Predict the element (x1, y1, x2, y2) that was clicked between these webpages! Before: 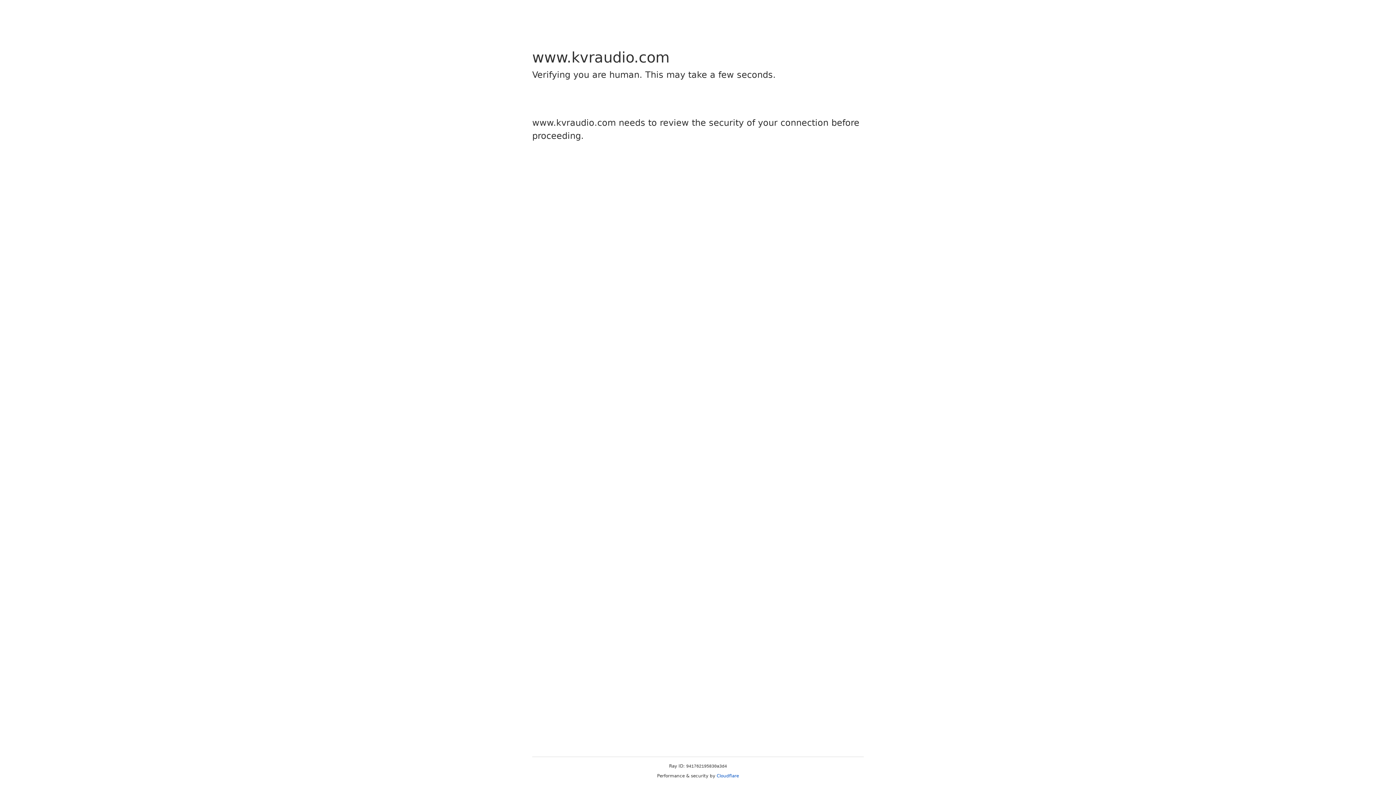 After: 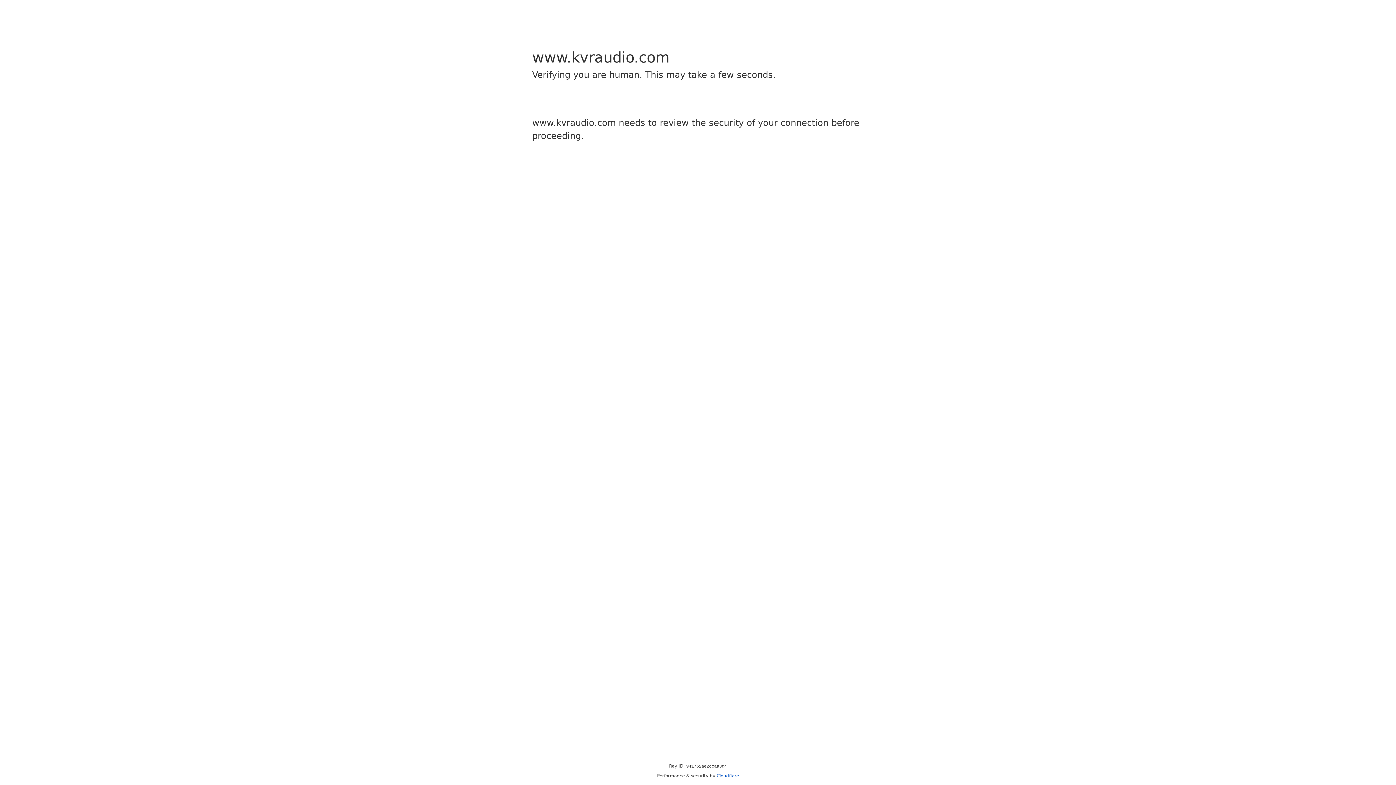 Action: label: Cloudflare bbox: (716, 773, 739, 778)